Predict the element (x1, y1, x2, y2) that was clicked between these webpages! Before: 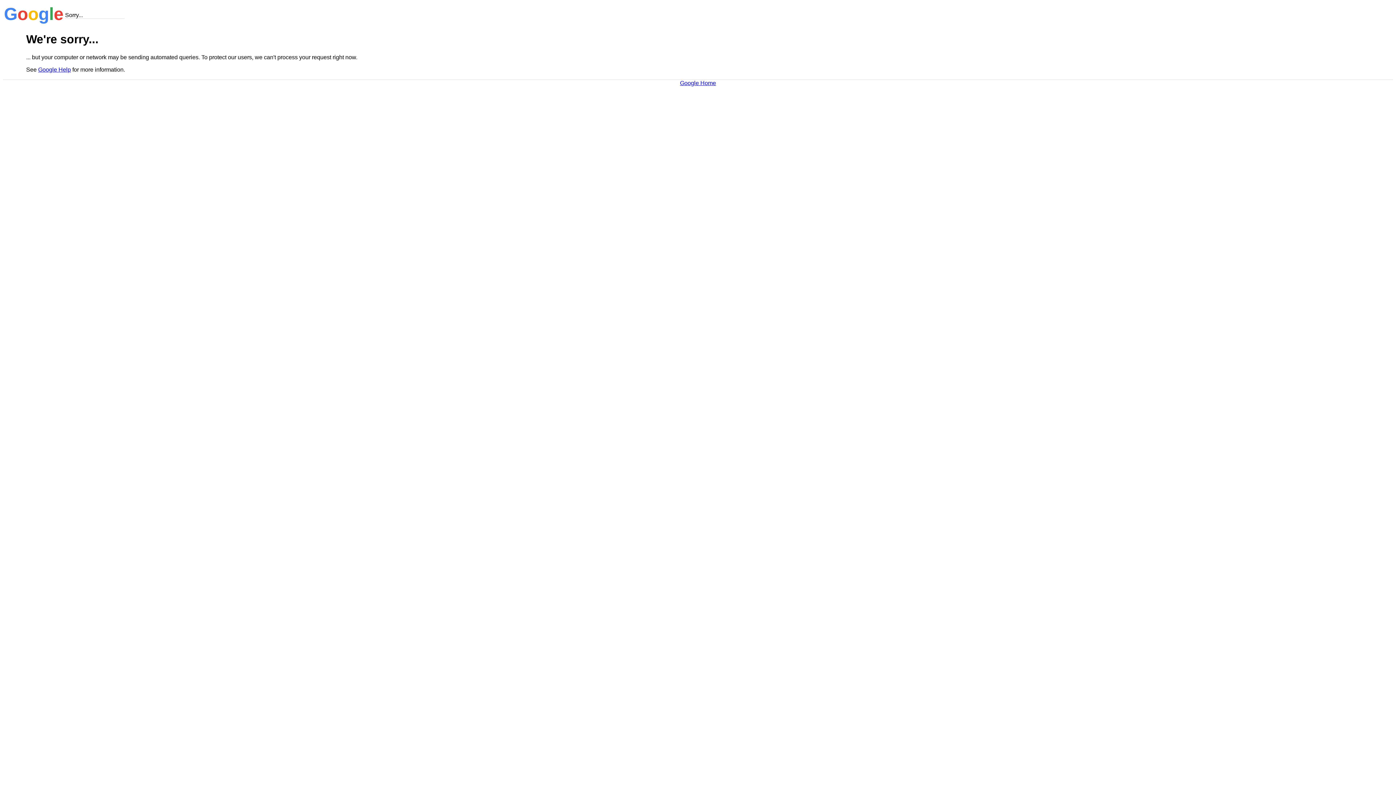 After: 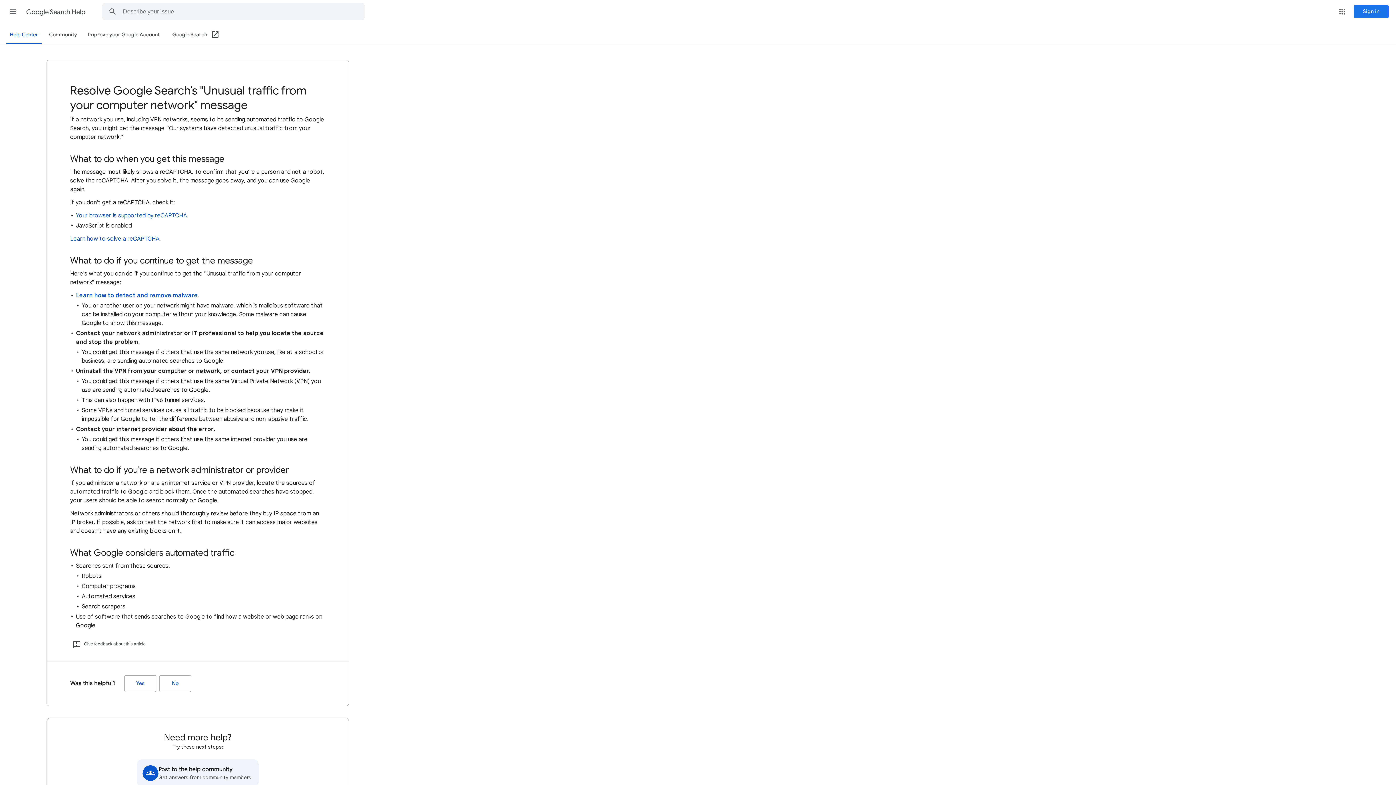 Action: label: Google Help bbox: (38, 66, 70, 72)